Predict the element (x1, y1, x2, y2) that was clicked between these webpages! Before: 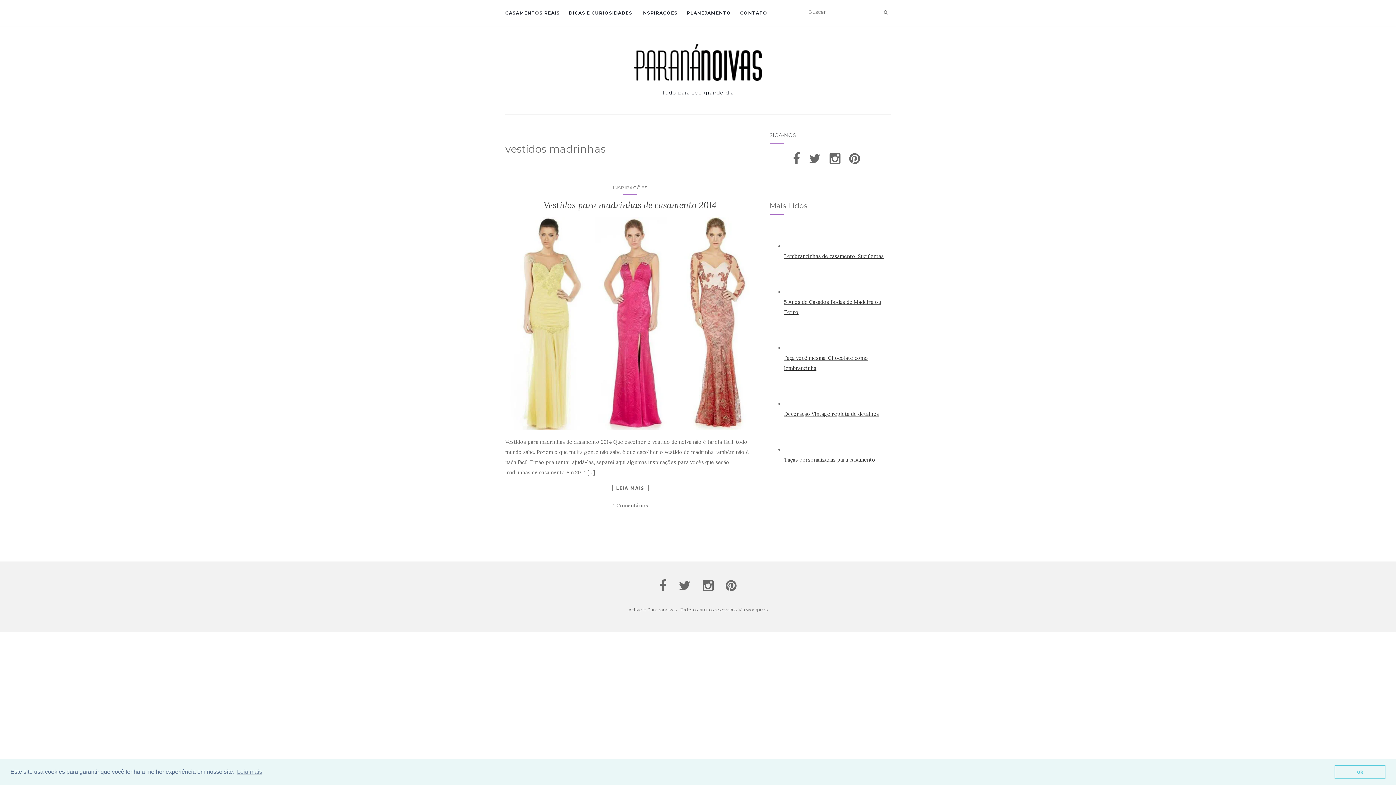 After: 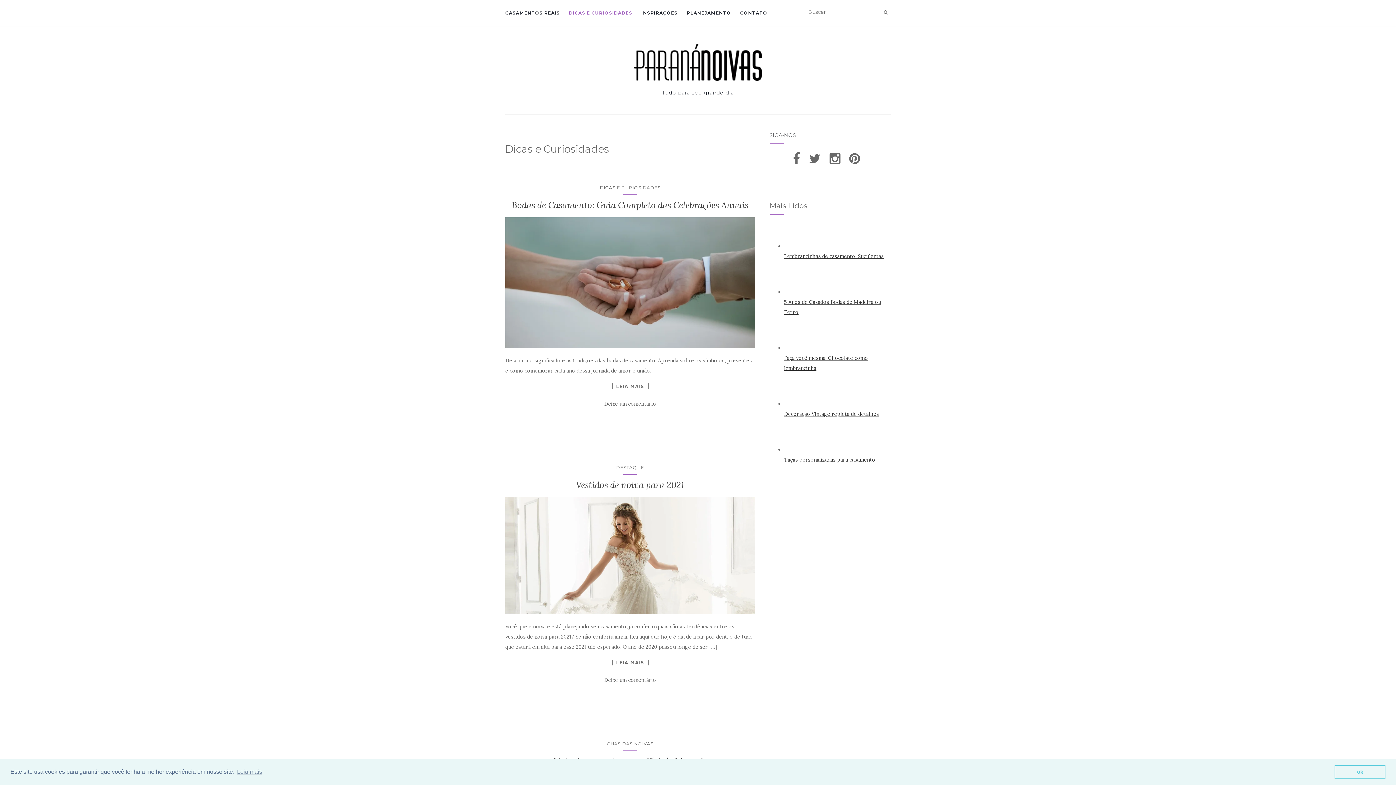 Action: bbox: (569, 0, 632, 25) label: DICAS E CURIOSIDADES